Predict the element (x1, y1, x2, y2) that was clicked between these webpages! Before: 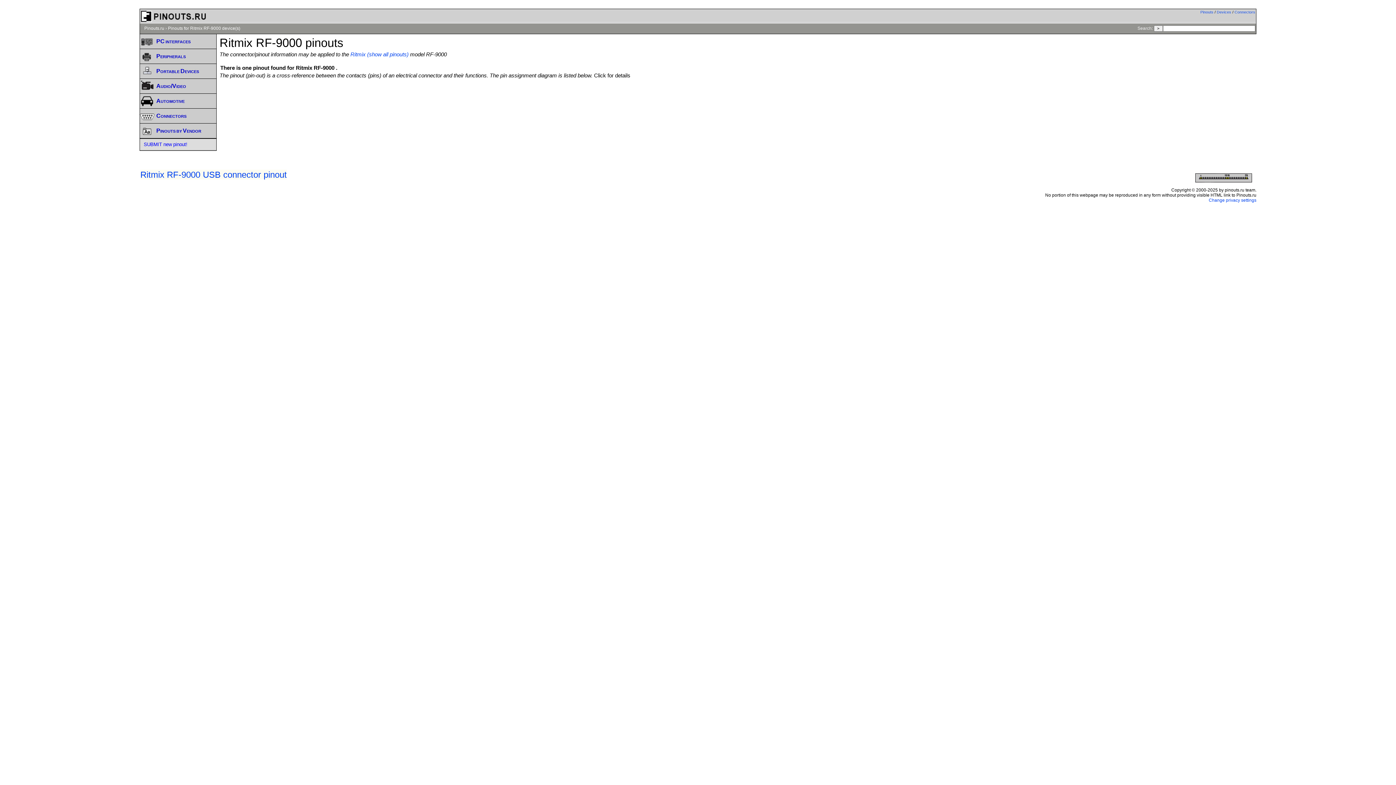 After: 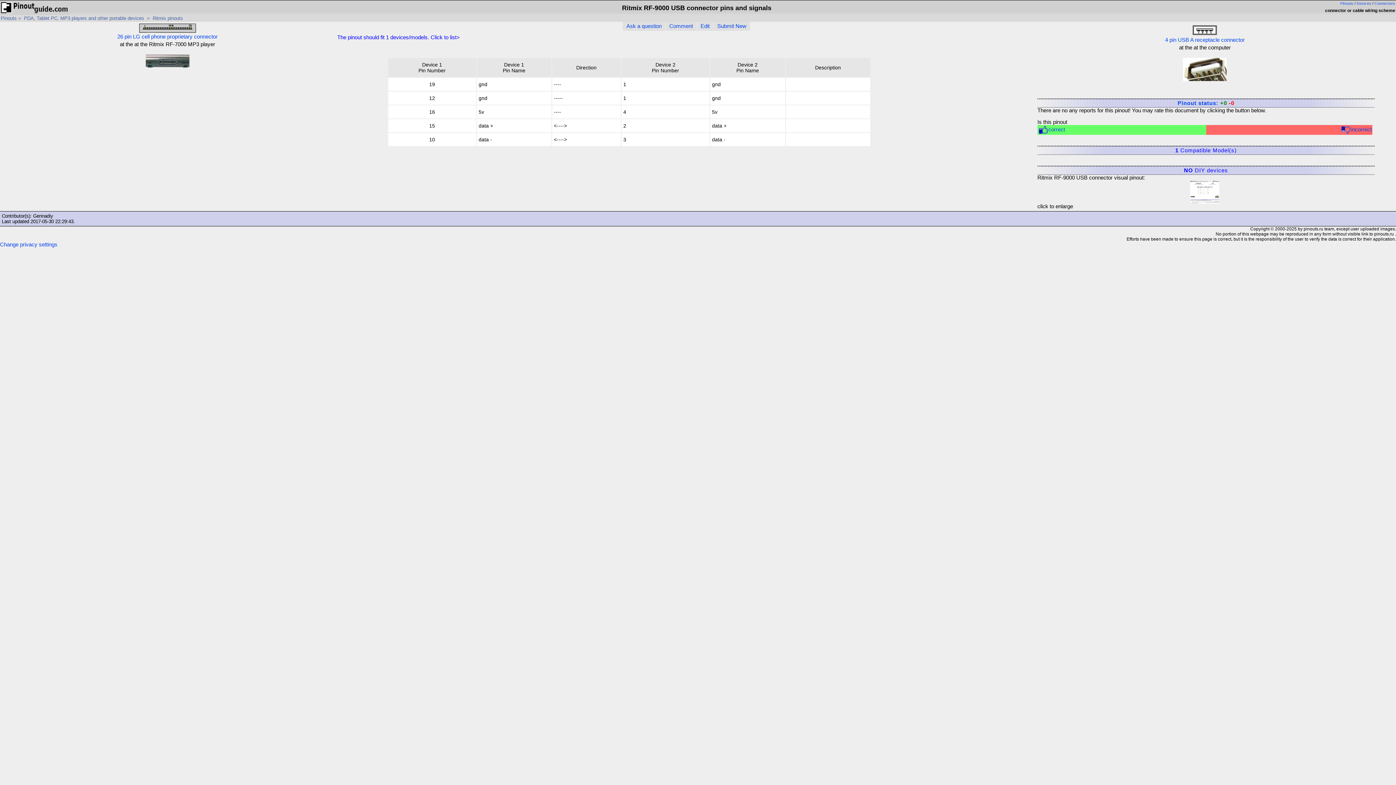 Action: label: Ritmix RF-9000 USB connector pinout bbox: (140, 169, 286, 179)